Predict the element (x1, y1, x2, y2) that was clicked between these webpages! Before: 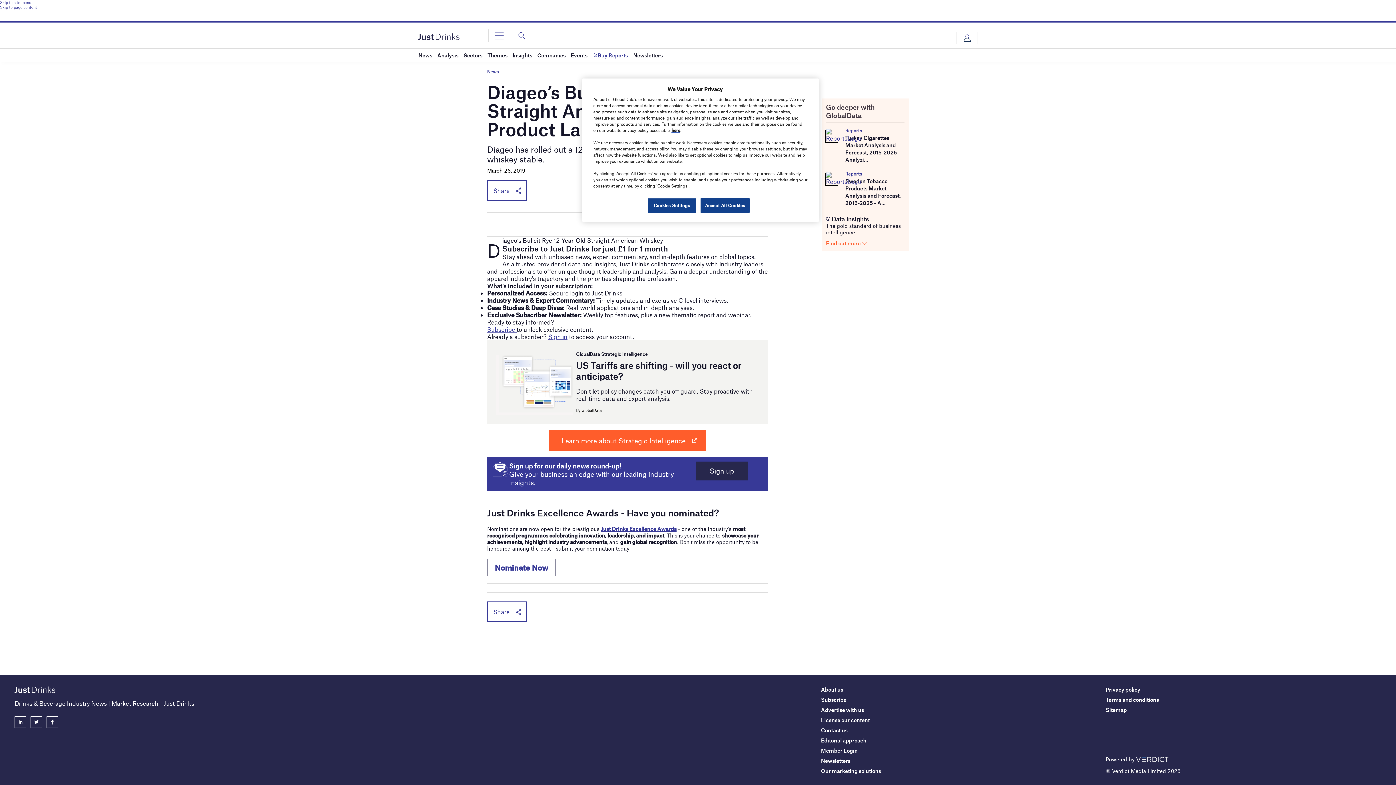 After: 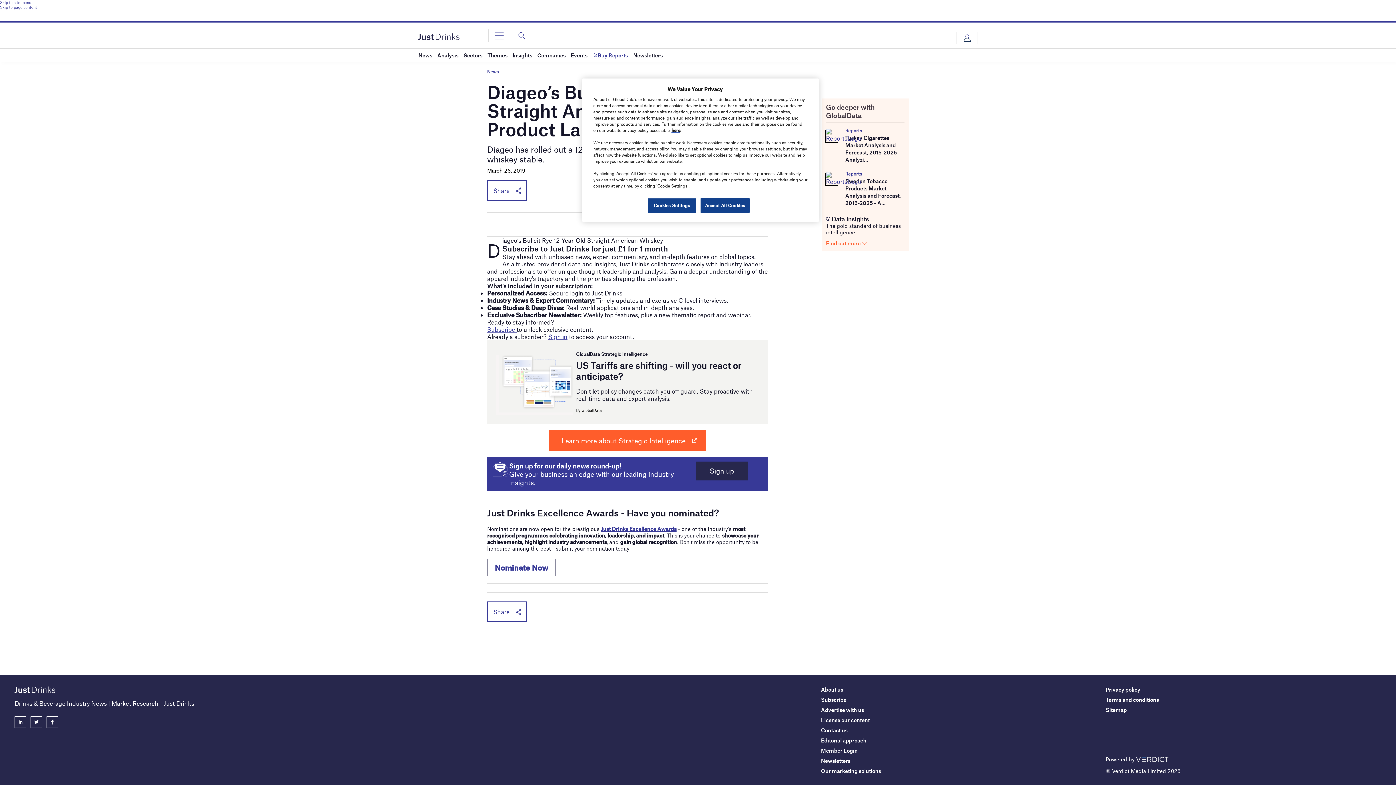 Action: bbox: (845, 127, 862, 133) label: Reports